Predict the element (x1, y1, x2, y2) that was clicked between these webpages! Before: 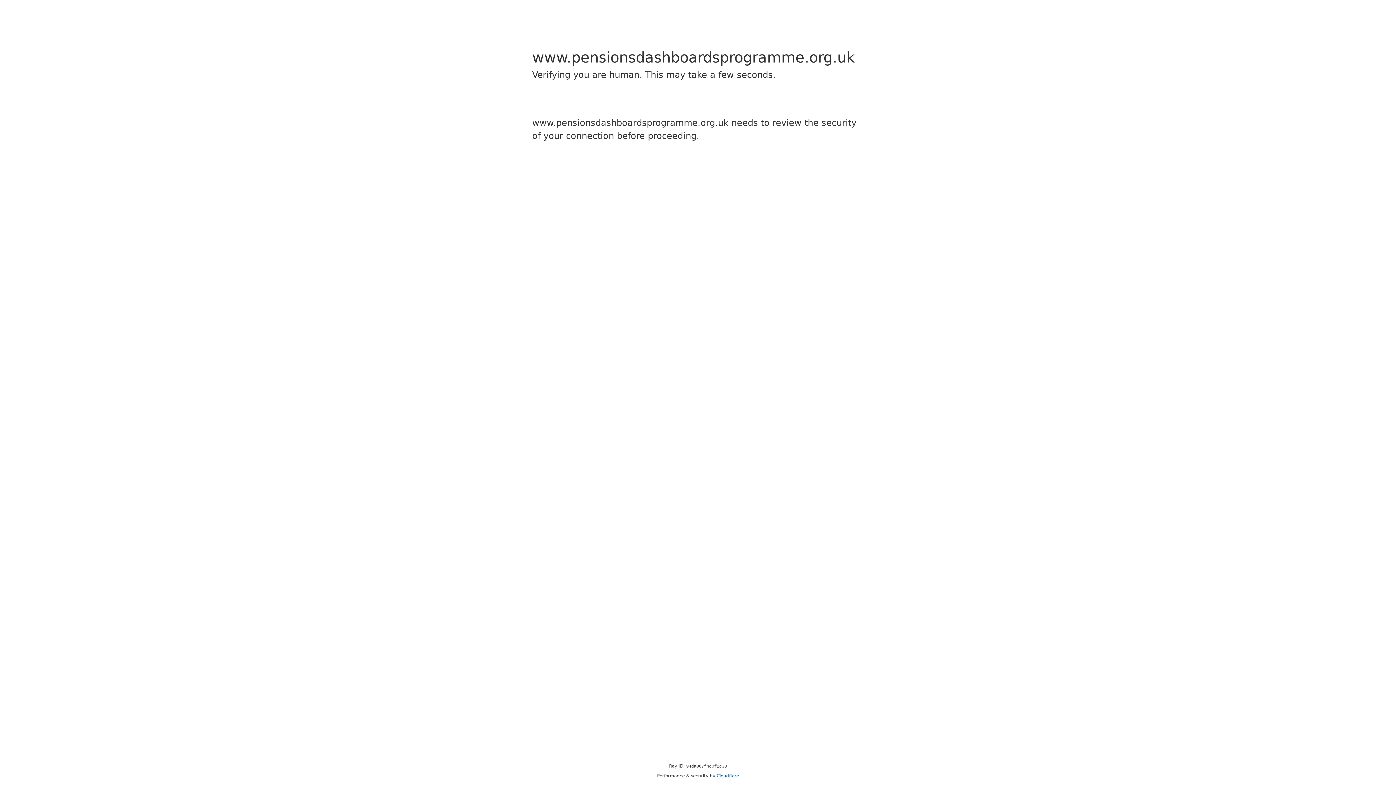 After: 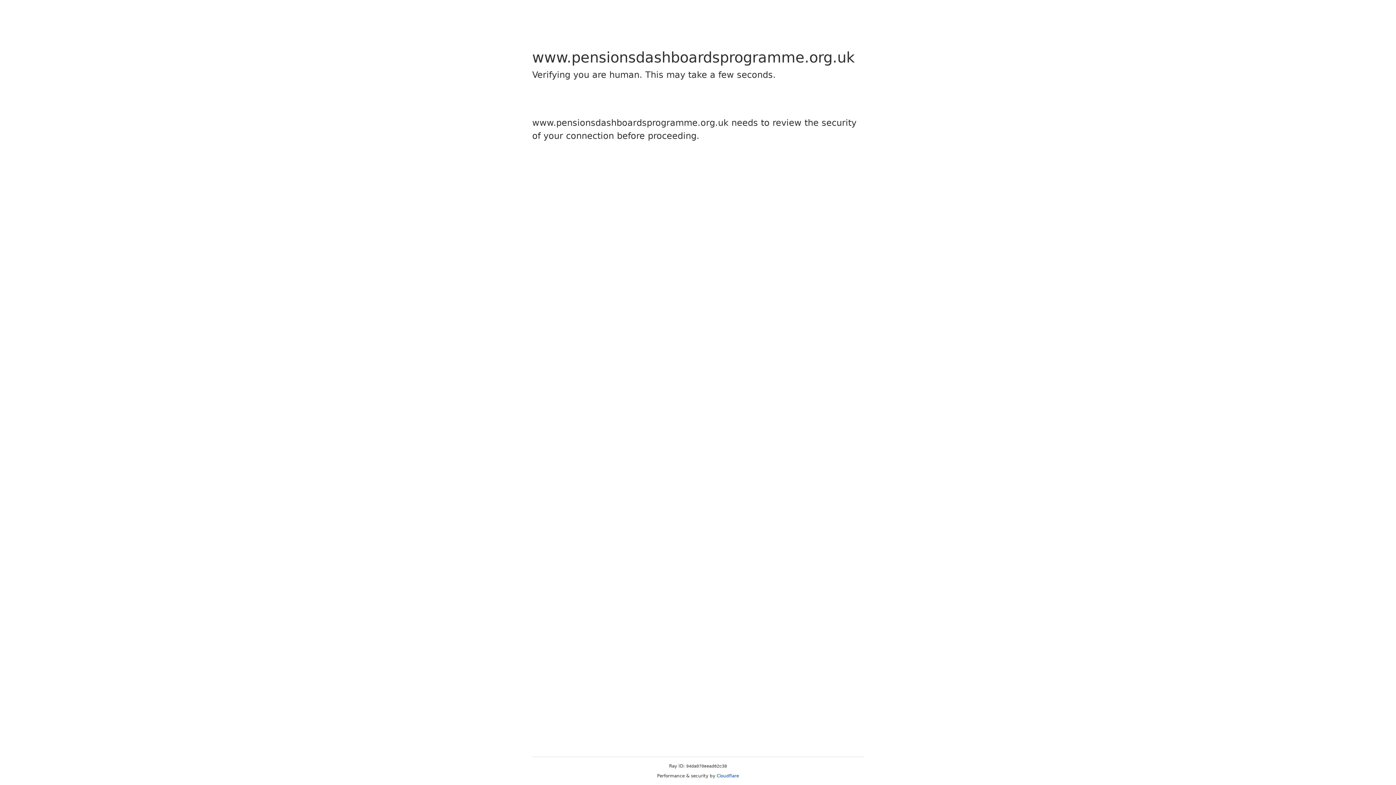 Action: bbox: (716, 773, 739, 778) label: Cloudflare